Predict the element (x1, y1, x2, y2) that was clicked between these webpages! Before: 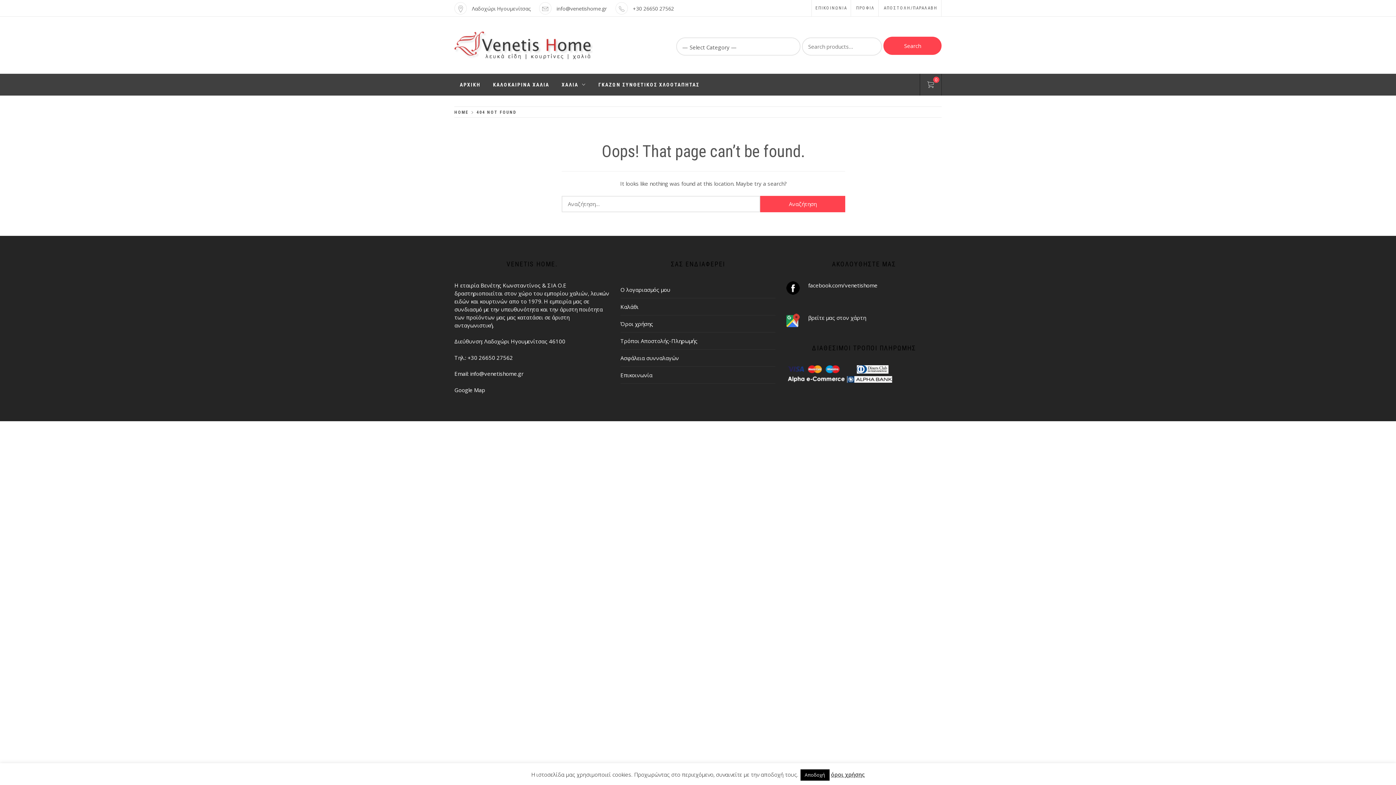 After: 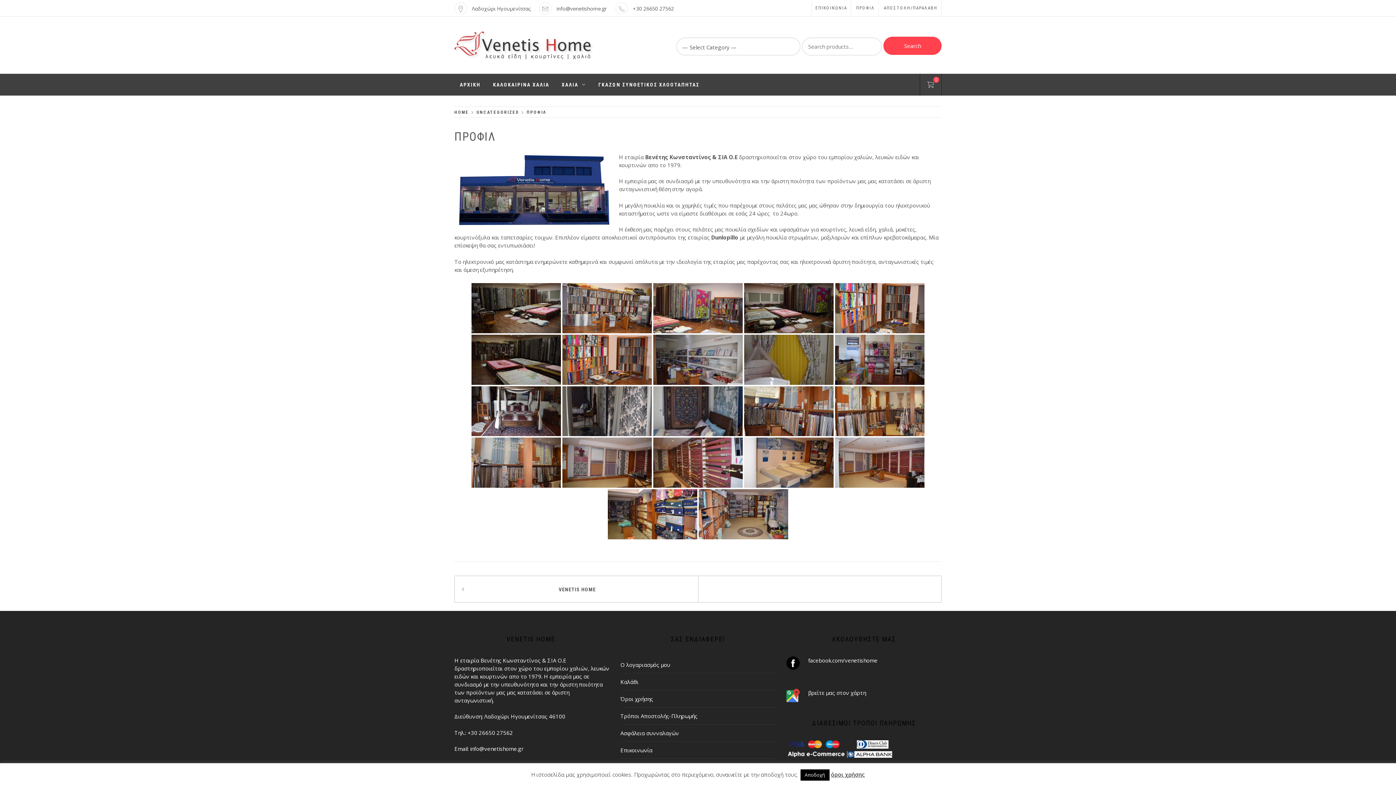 Action: bbox: (880, 0, 941, 16) label: ΑΠΟΣΤΟΛΗ/ΠΑΡΑΛΑΒΗ